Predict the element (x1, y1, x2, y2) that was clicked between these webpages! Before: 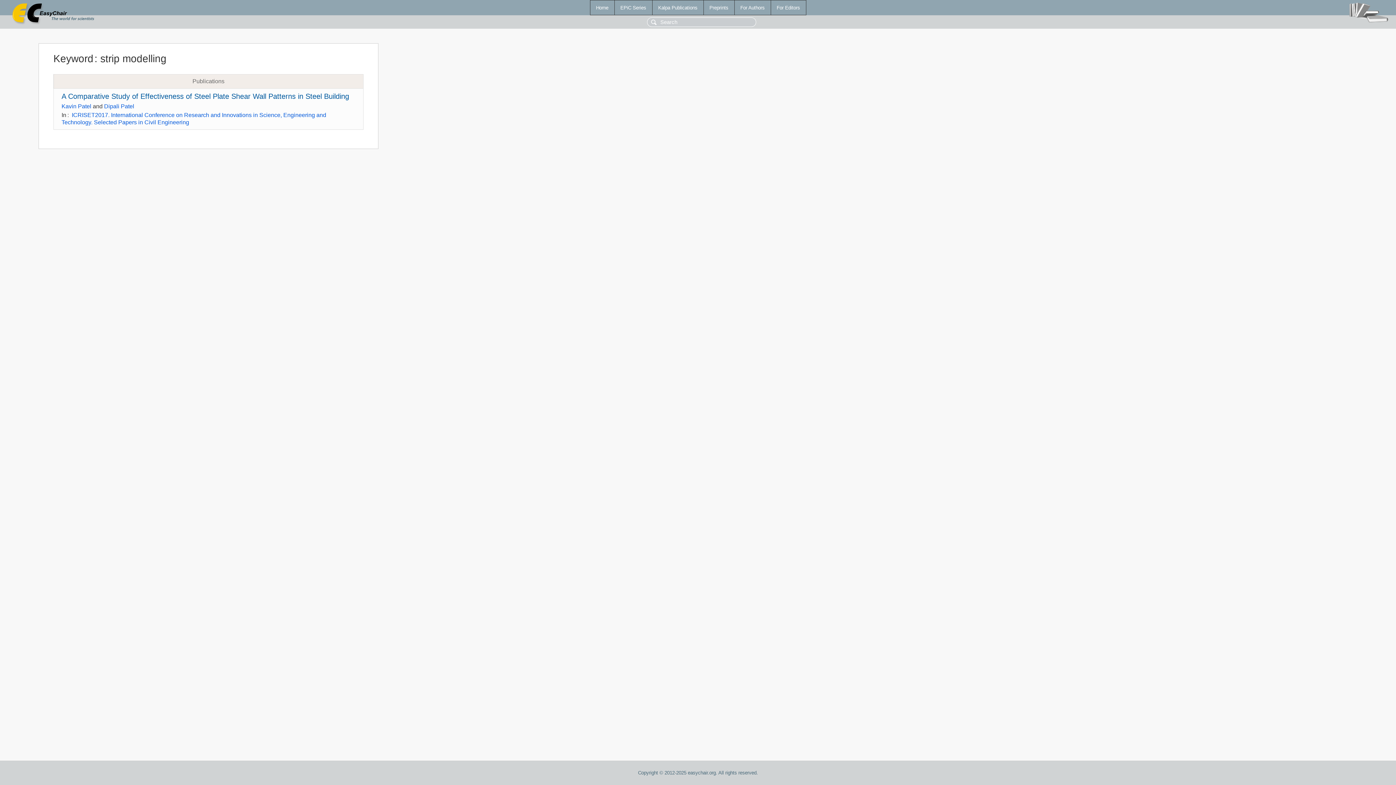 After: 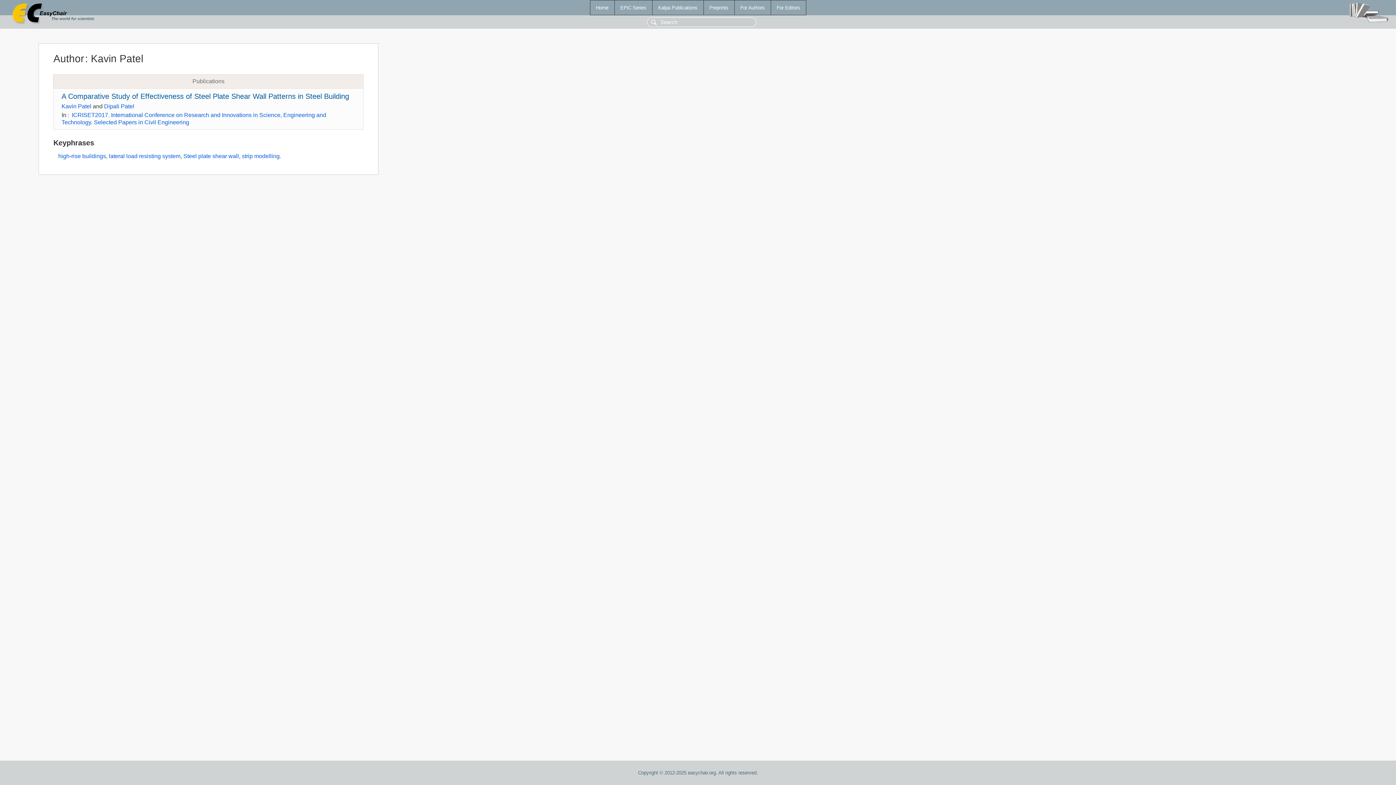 Action: label: Kavin Patel bbox: (61, 103, 91, 109)